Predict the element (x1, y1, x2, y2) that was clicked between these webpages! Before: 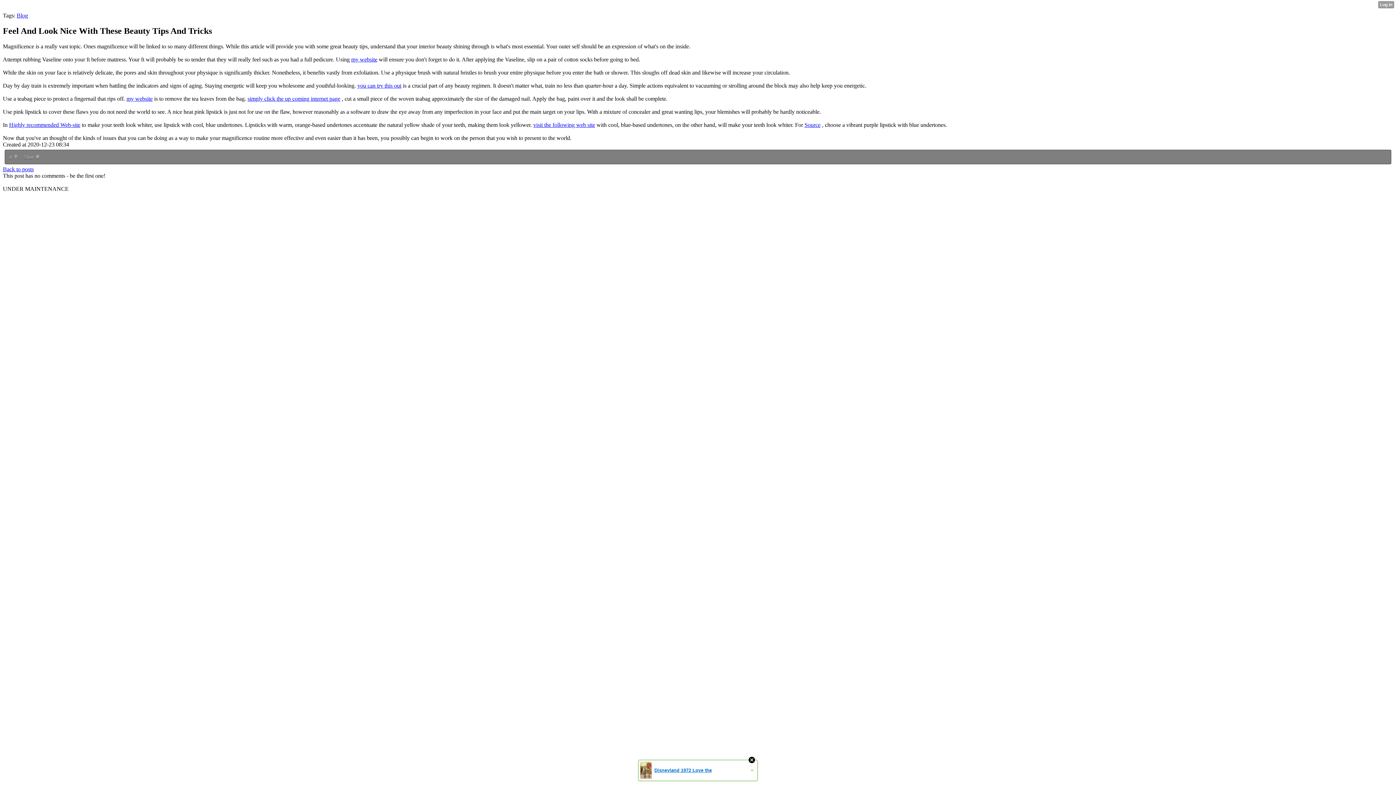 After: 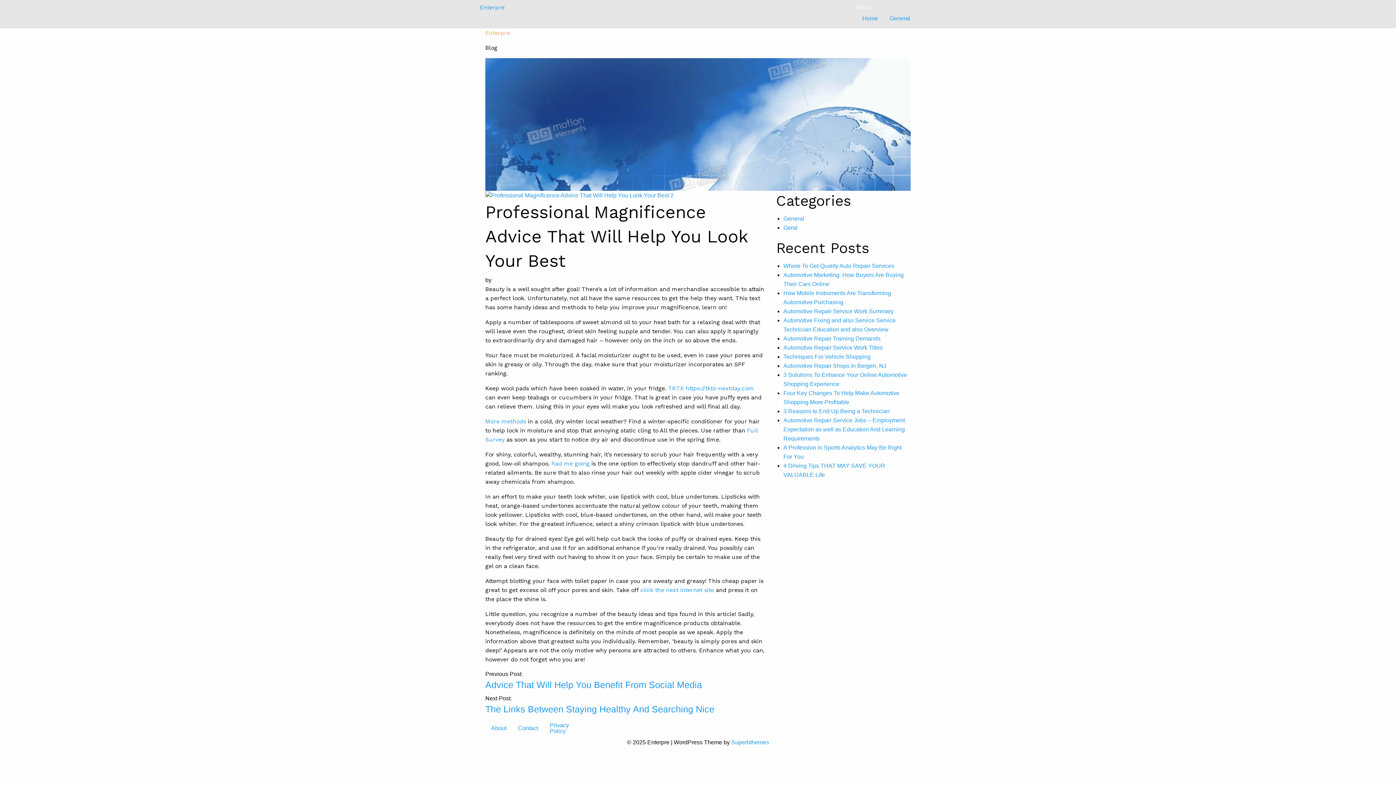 Action: label: Source bbox: (804, 121, 820, 127)